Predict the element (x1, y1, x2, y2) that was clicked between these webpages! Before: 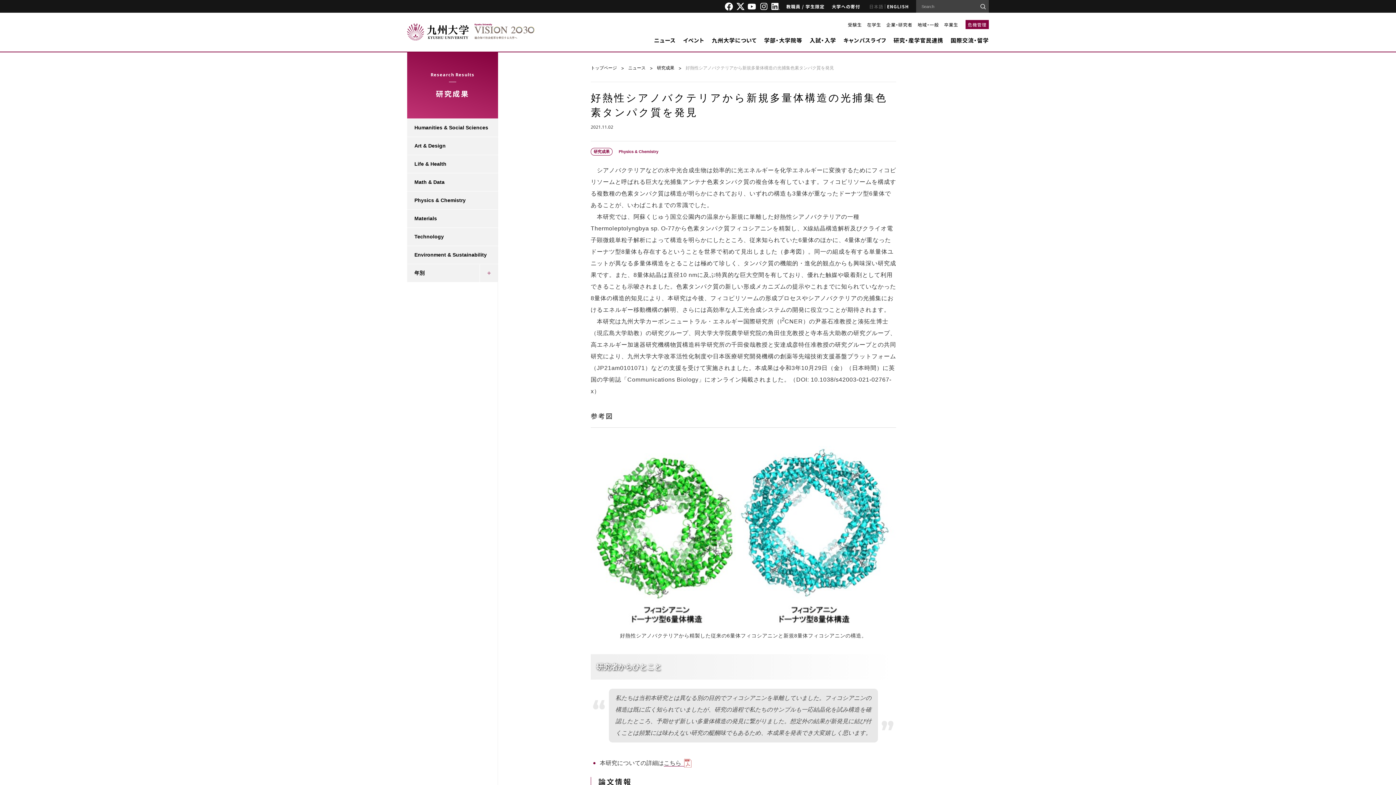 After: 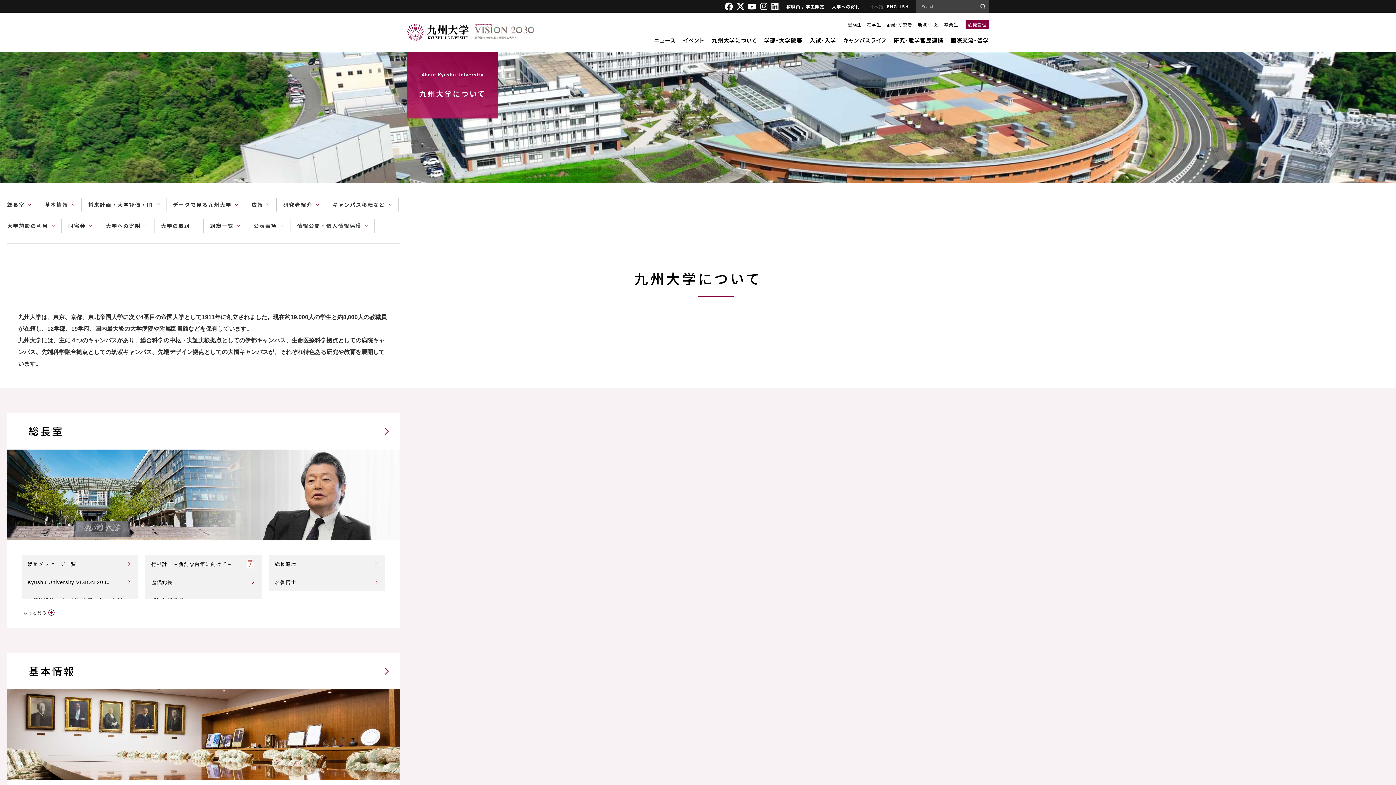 Action: bbox: (712, 36, 757, 51) label: 九州大学について